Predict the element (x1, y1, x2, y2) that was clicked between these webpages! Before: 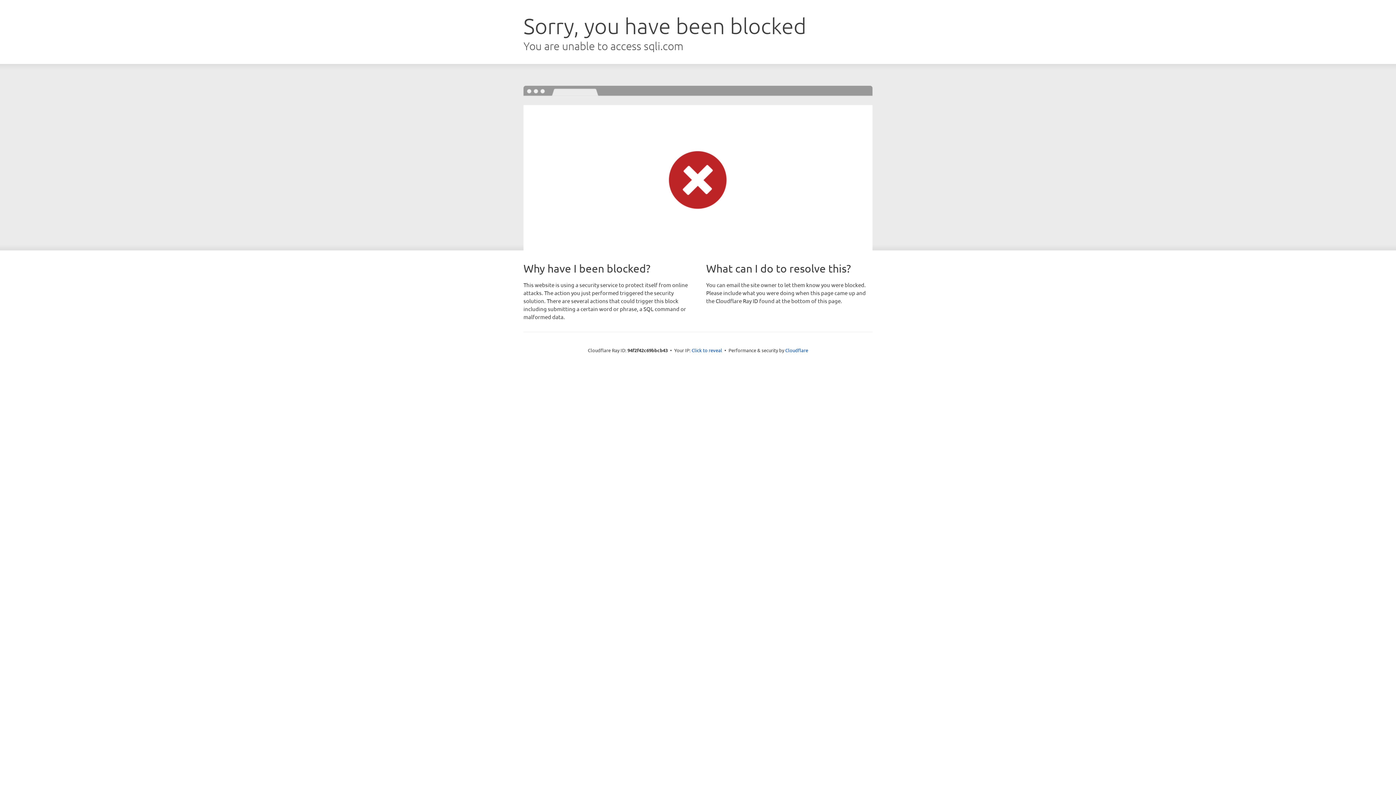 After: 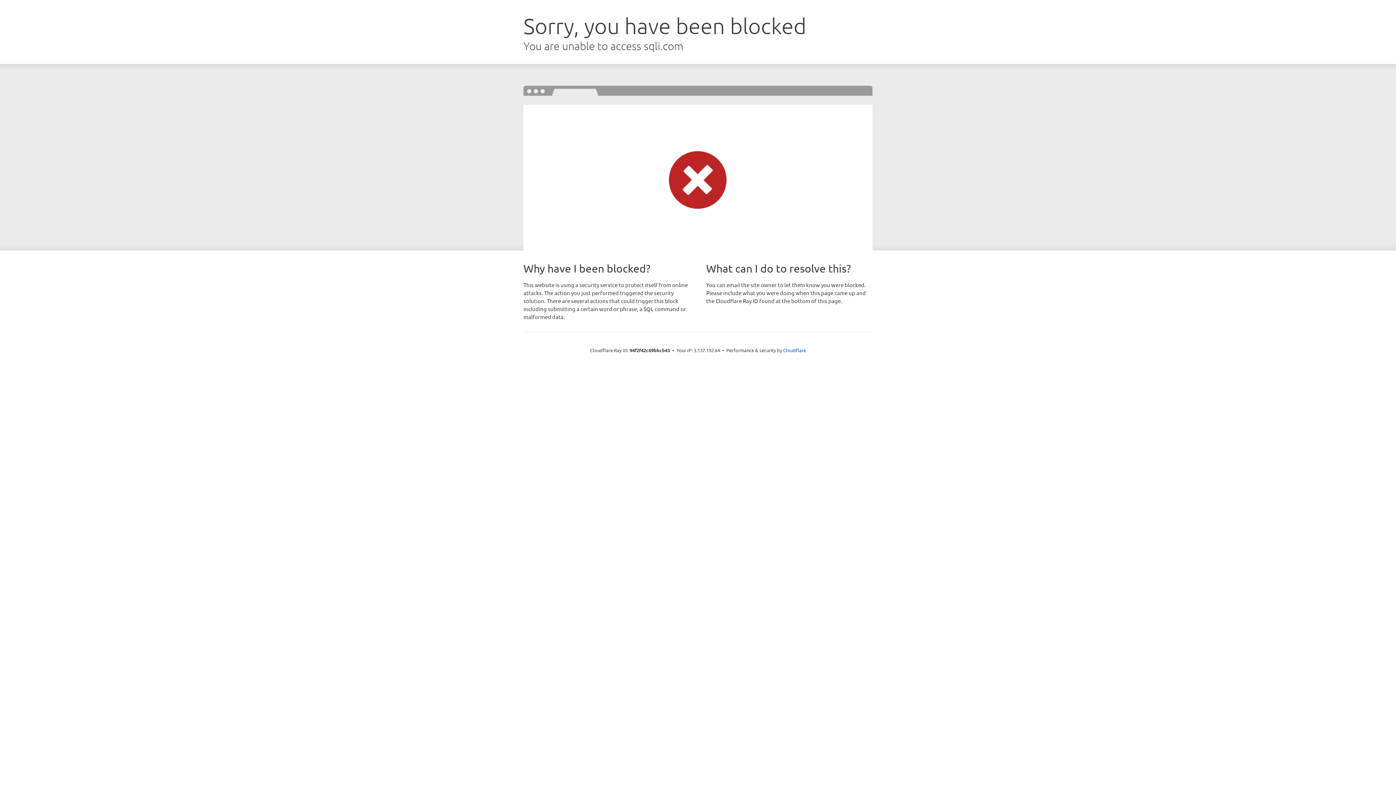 Action: label: Click to reveal bbox: (691, 346, 722, 353)